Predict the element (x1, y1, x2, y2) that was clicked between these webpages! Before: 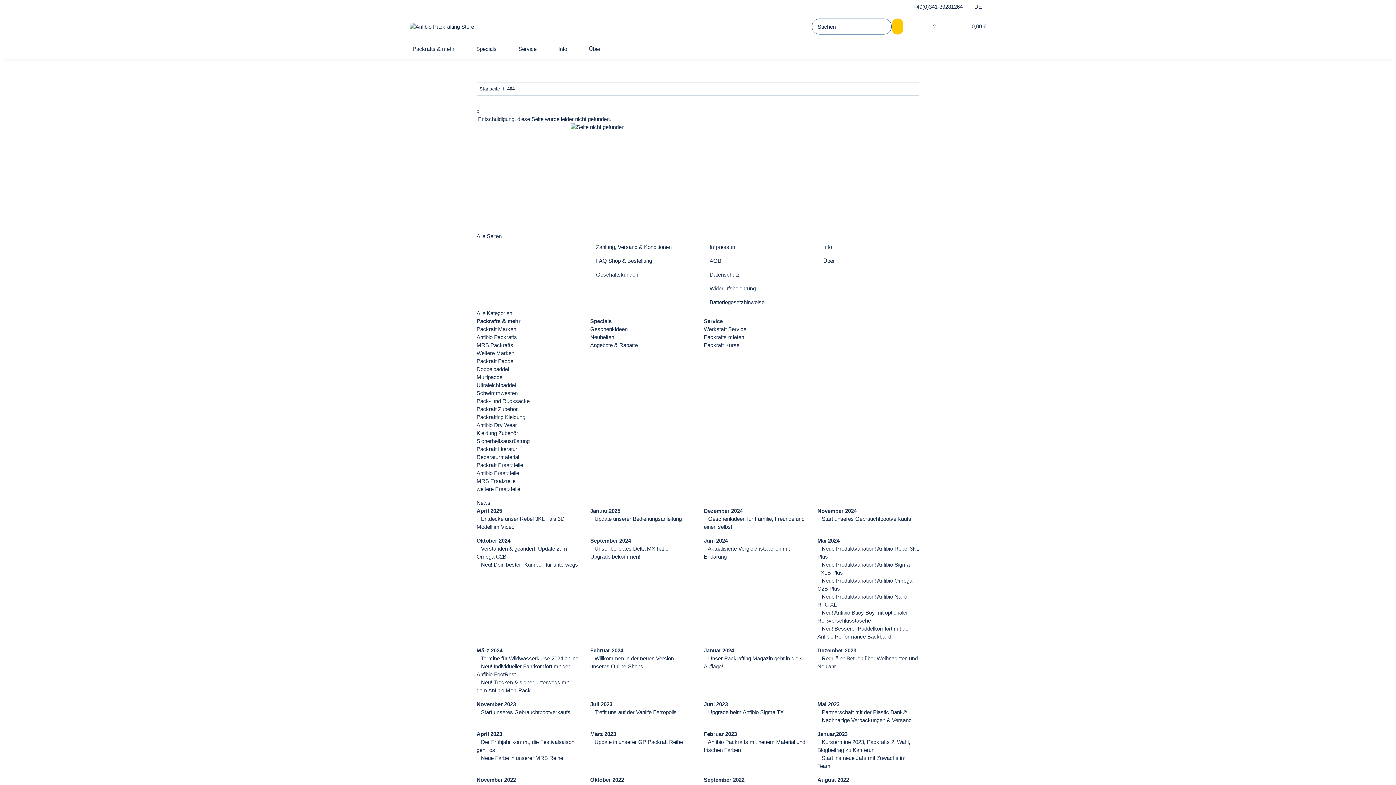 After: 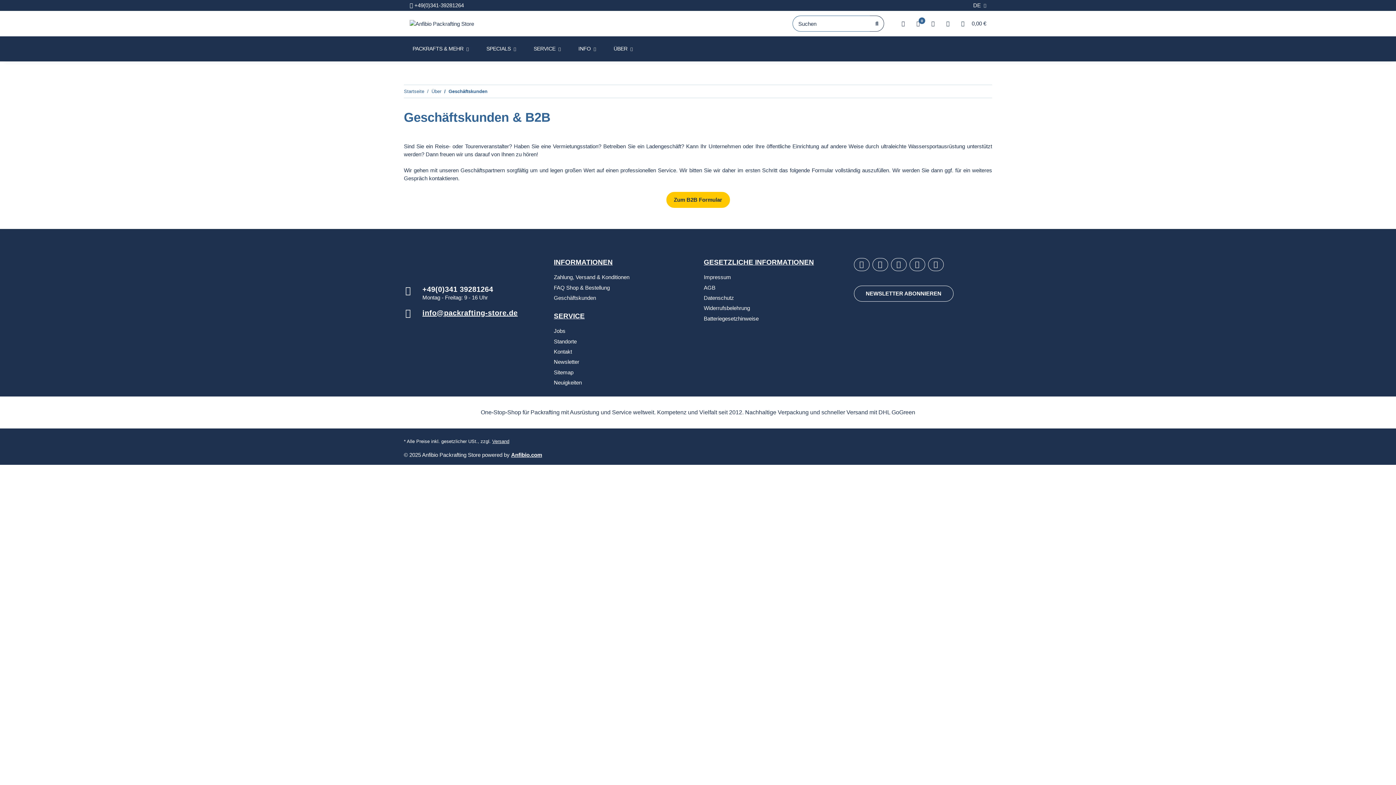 Action: bbox: (590, 268, 692, 281) label: Geschäftskunden